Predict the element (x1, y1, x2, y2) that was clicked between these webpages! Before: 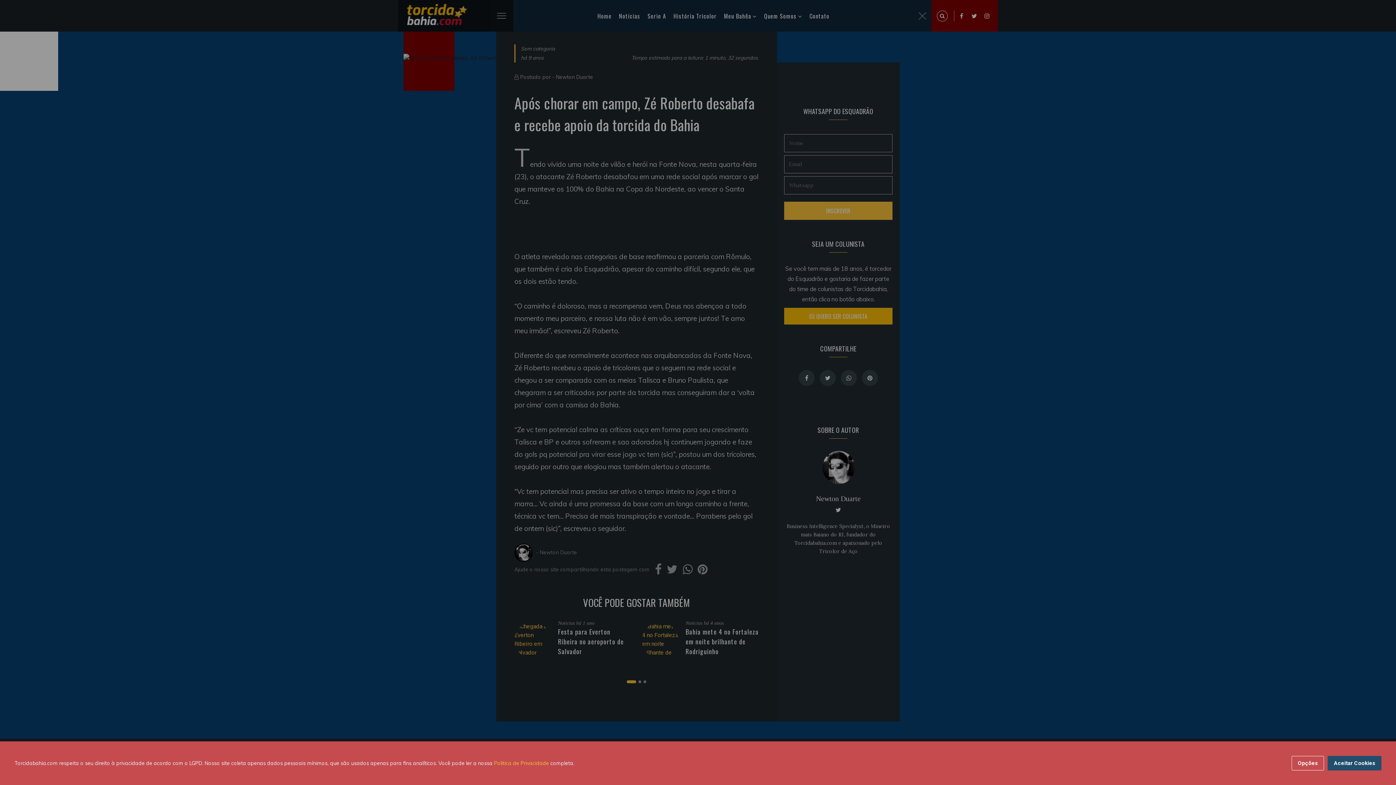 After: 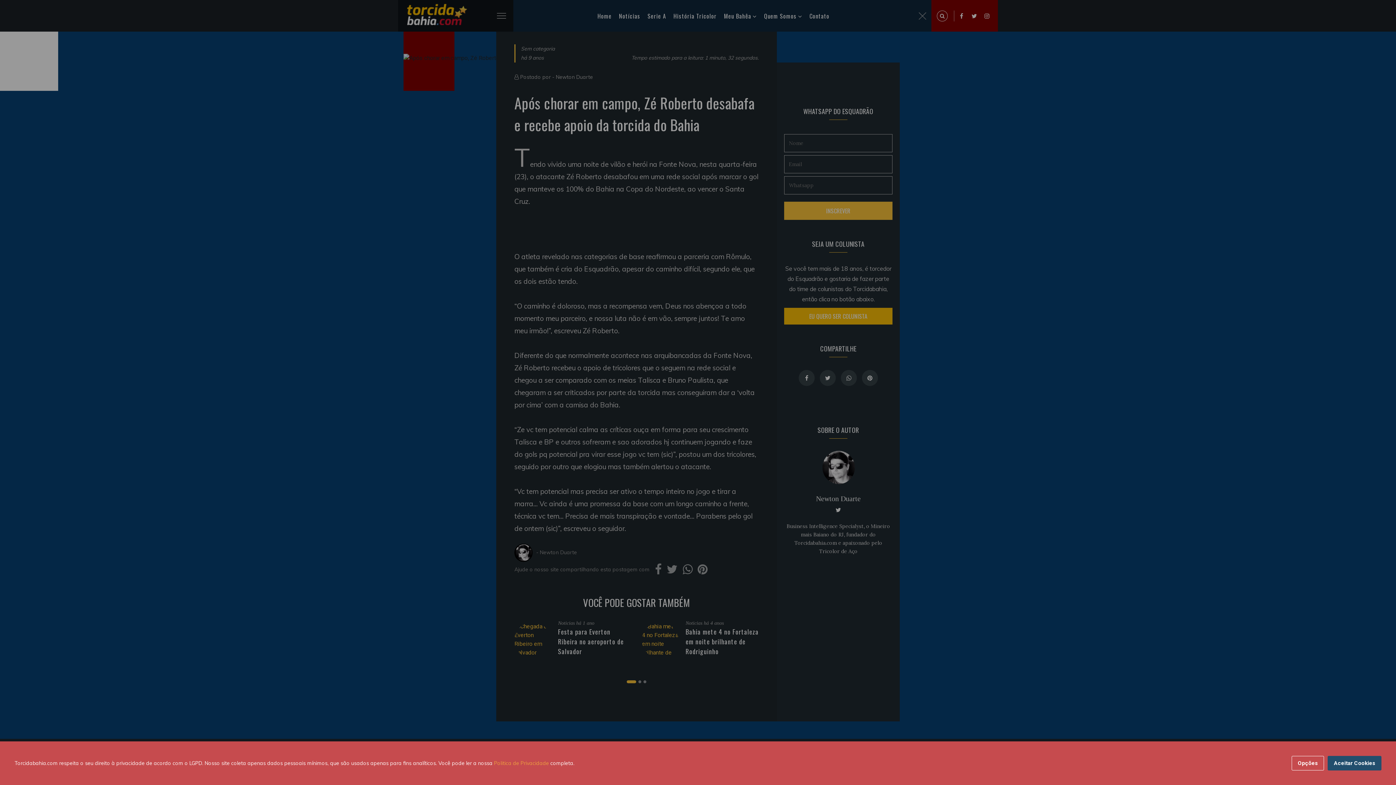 Action: bbox: (494, 760, 549, 766) label: Politica de Privacidade